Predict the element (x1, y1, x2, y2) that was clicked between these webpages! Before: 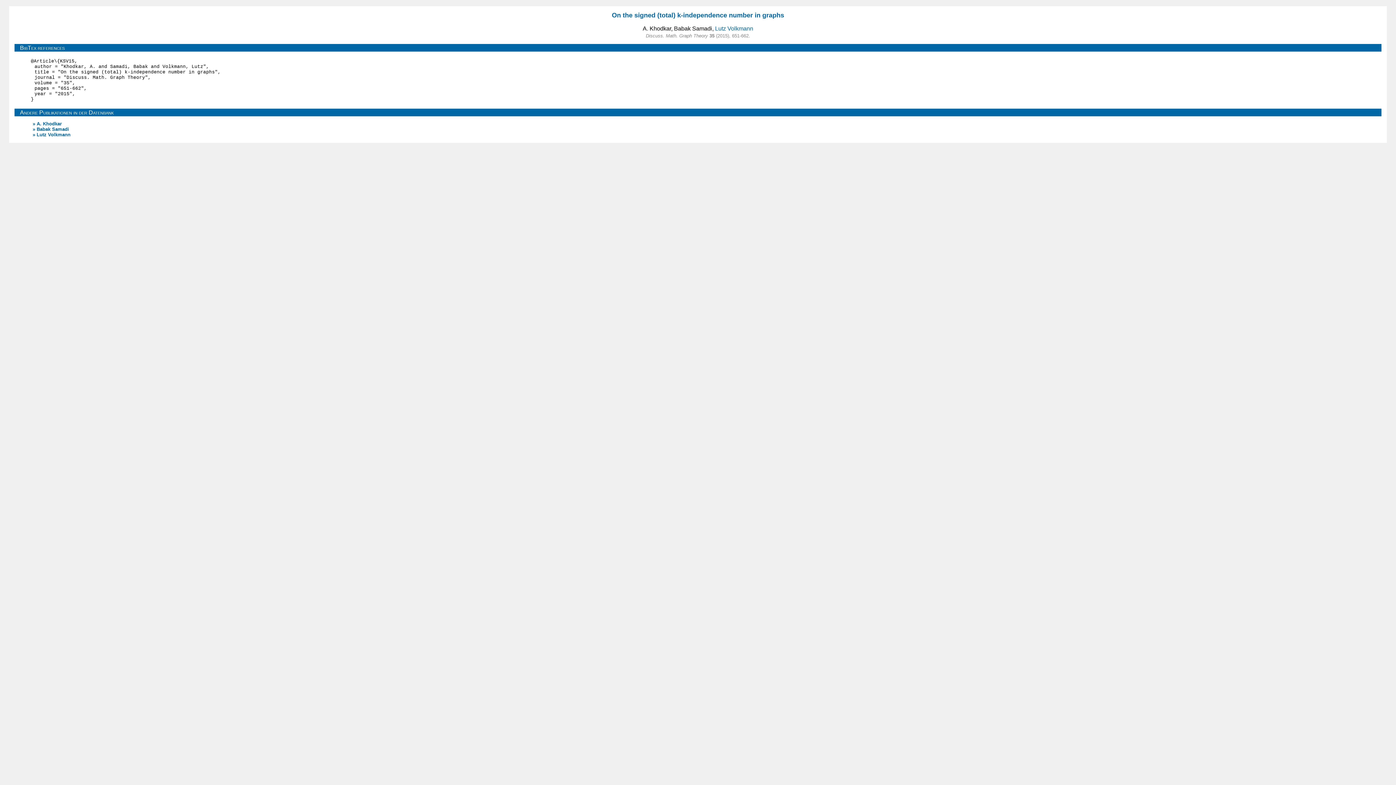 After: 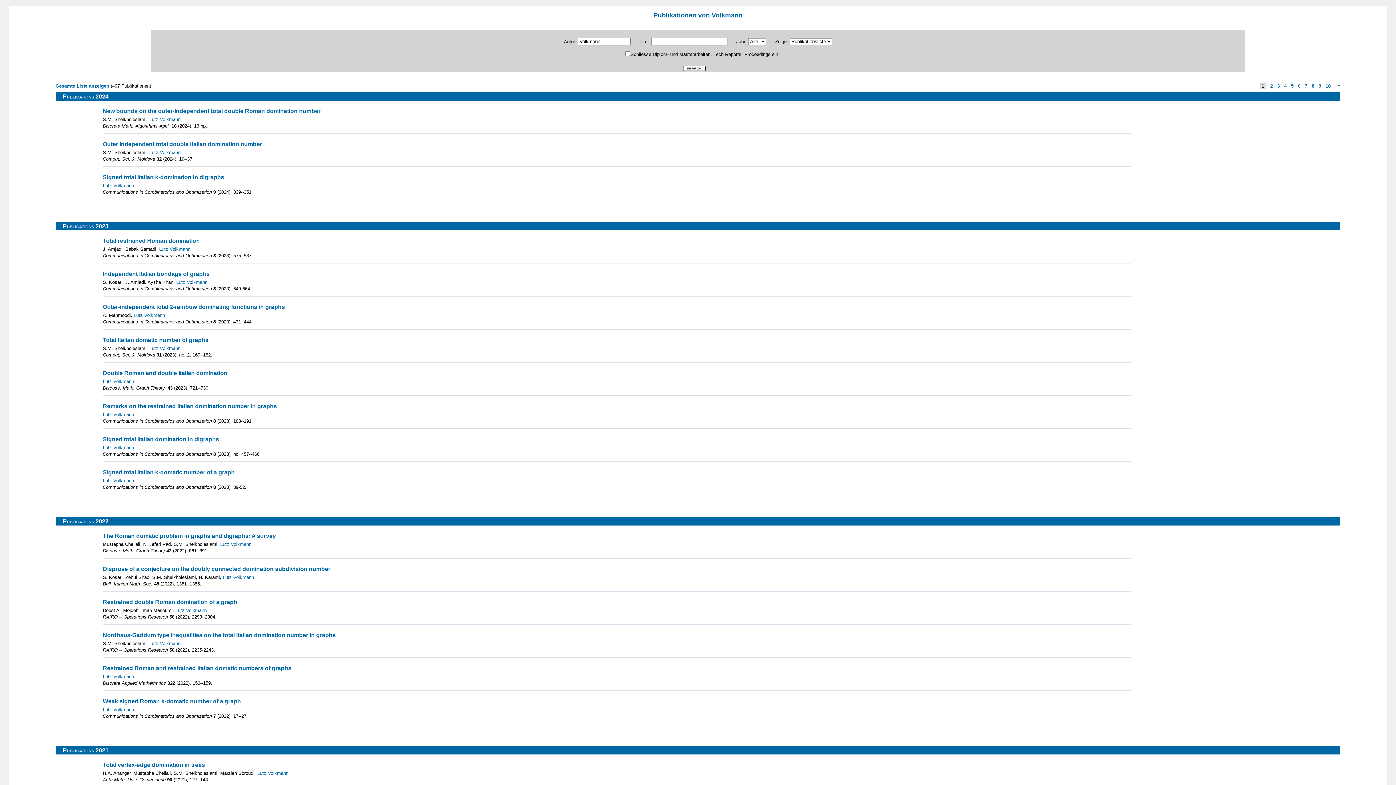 Action: label: » Lutz Volkmann bbox: (32, 132, 70, 137)